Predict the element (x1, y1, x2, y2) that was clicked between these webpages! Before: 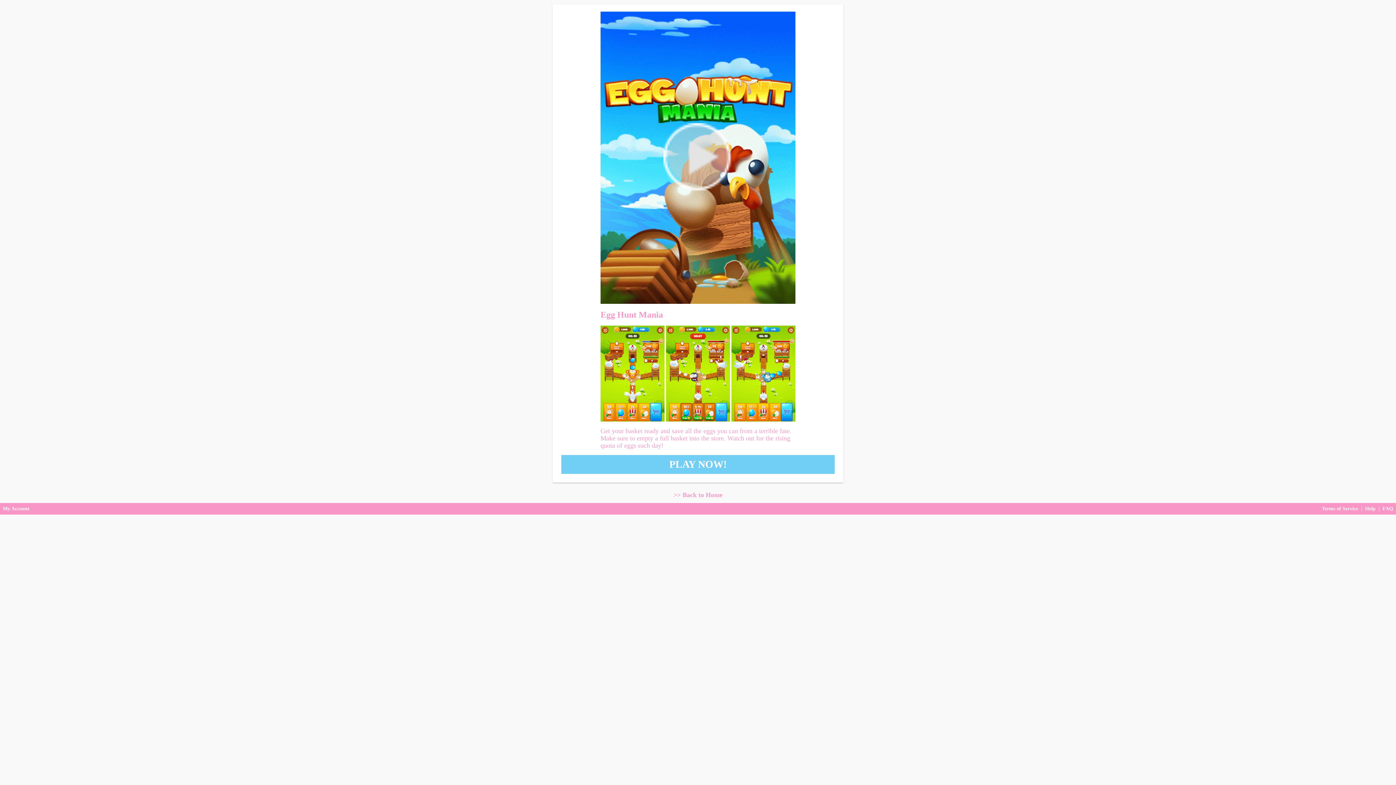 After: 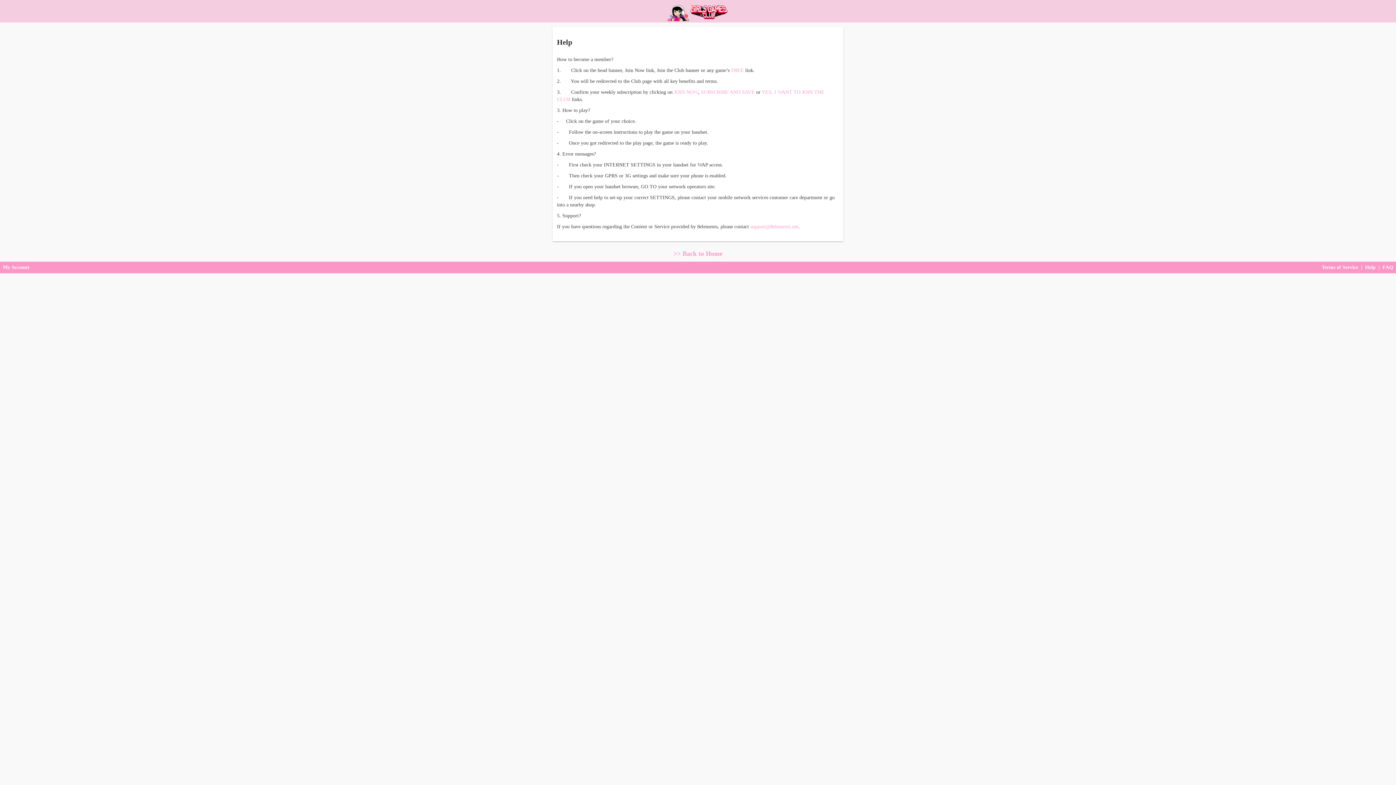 Action: bbox: (1365, 506, 1376, 511) label: Help